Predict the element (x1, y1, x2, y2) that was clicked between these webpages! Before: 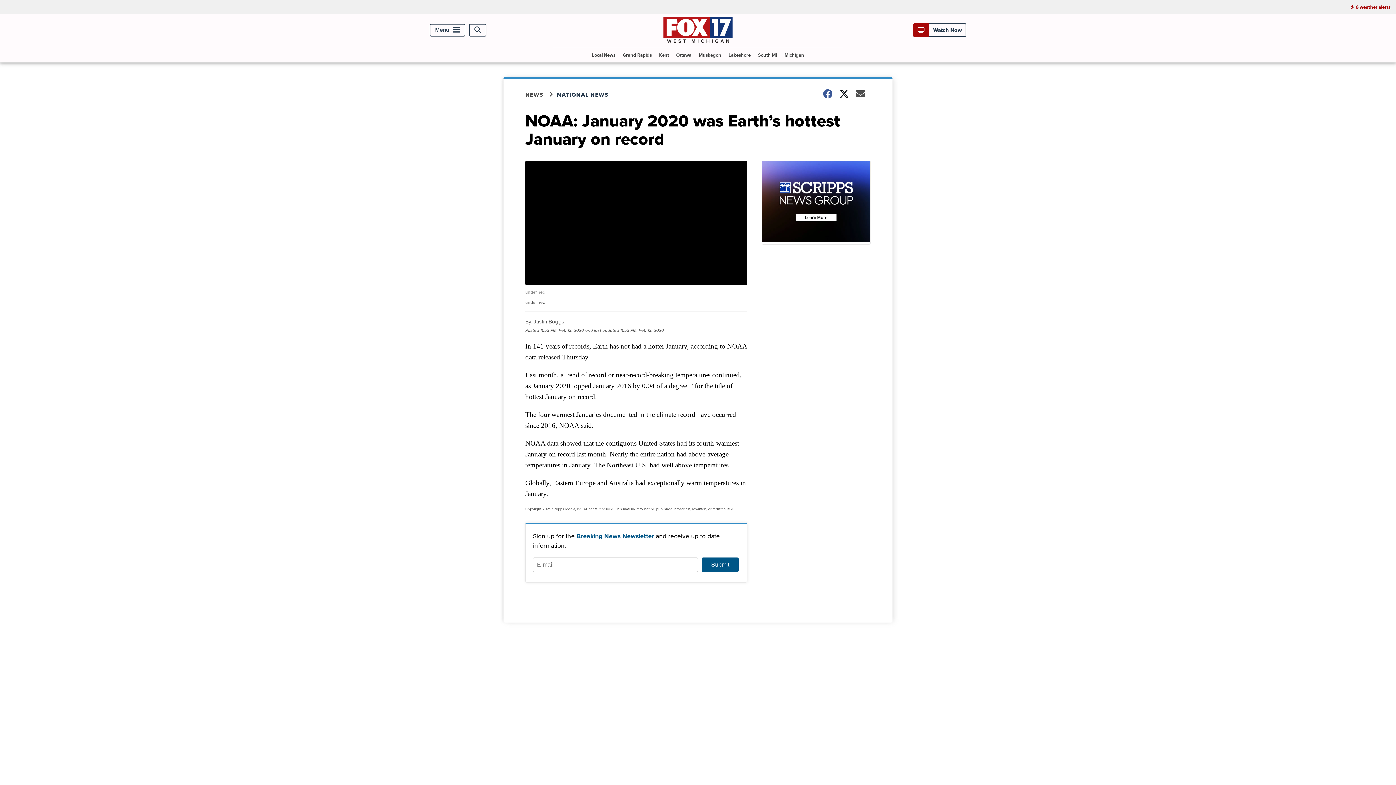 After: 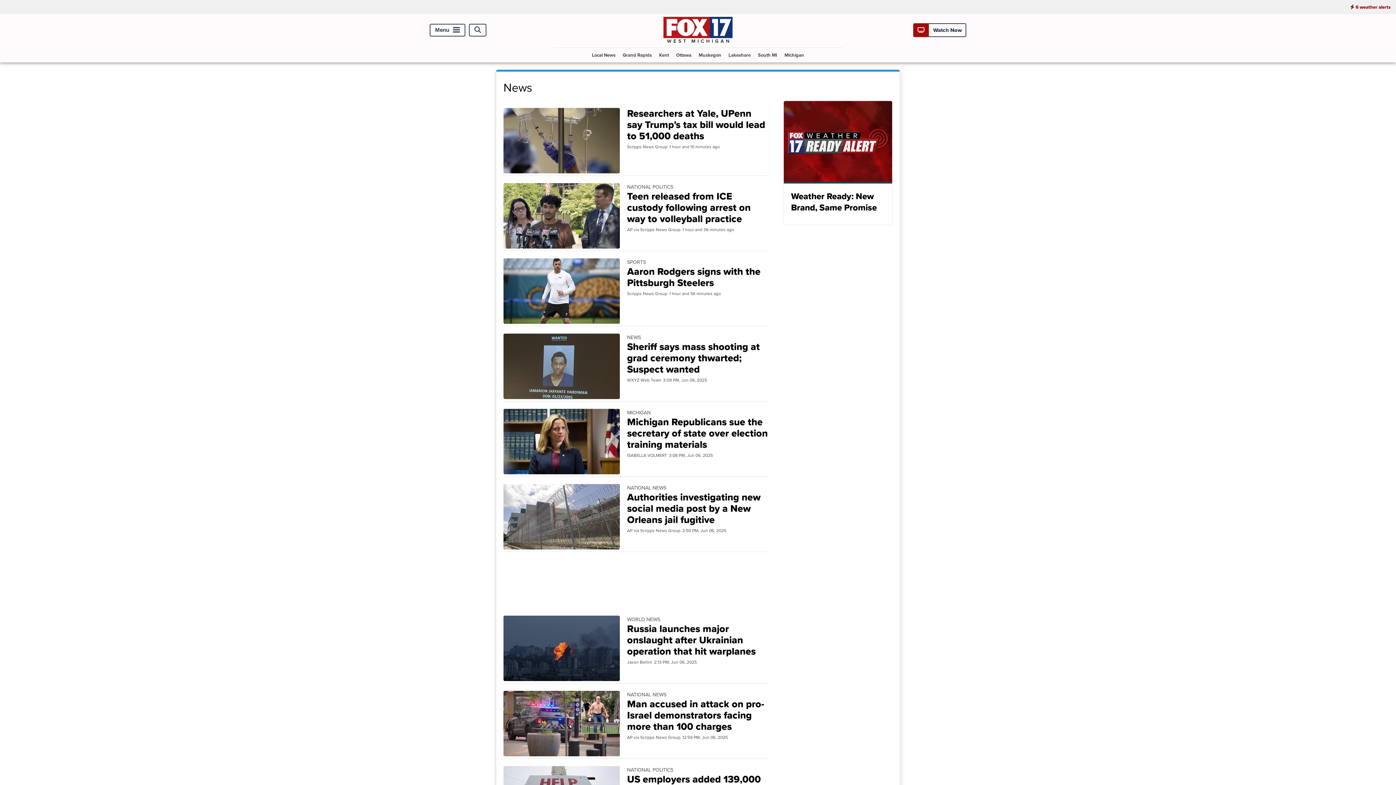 Action: label: NEWS bbox: (525, 90, 557, 98)